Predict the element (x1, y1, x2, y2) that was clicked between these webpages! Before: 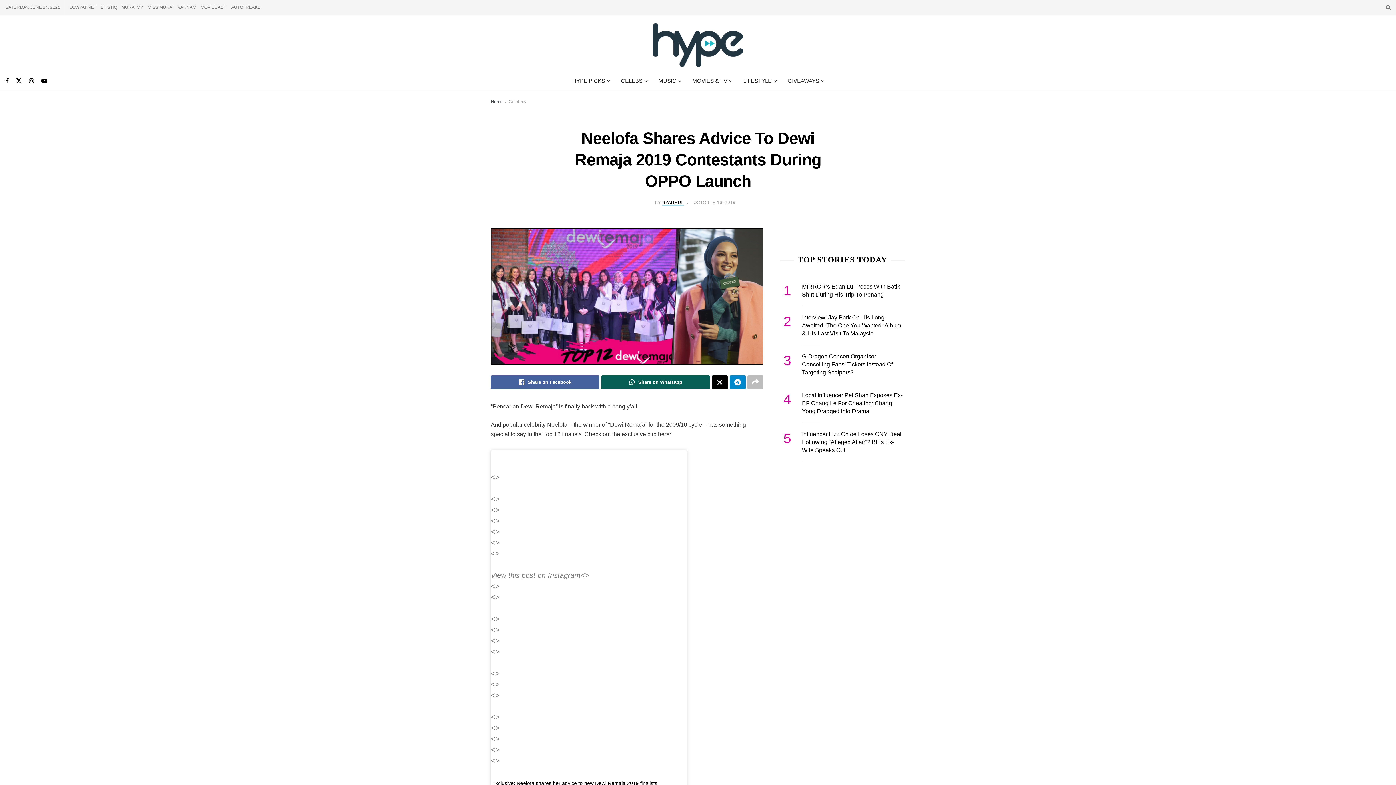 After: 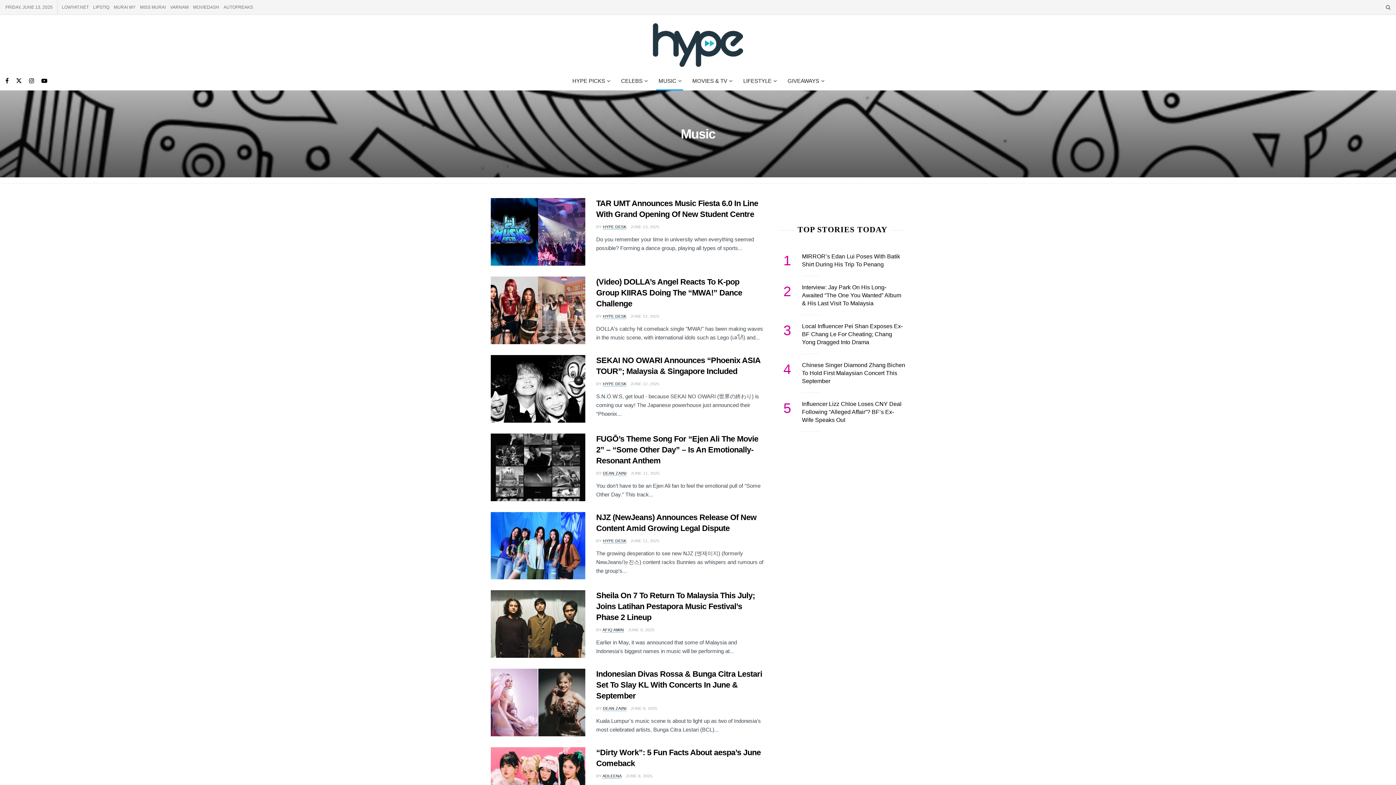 Action: bbox: (652, 71, 686, 90) label: MUSIC